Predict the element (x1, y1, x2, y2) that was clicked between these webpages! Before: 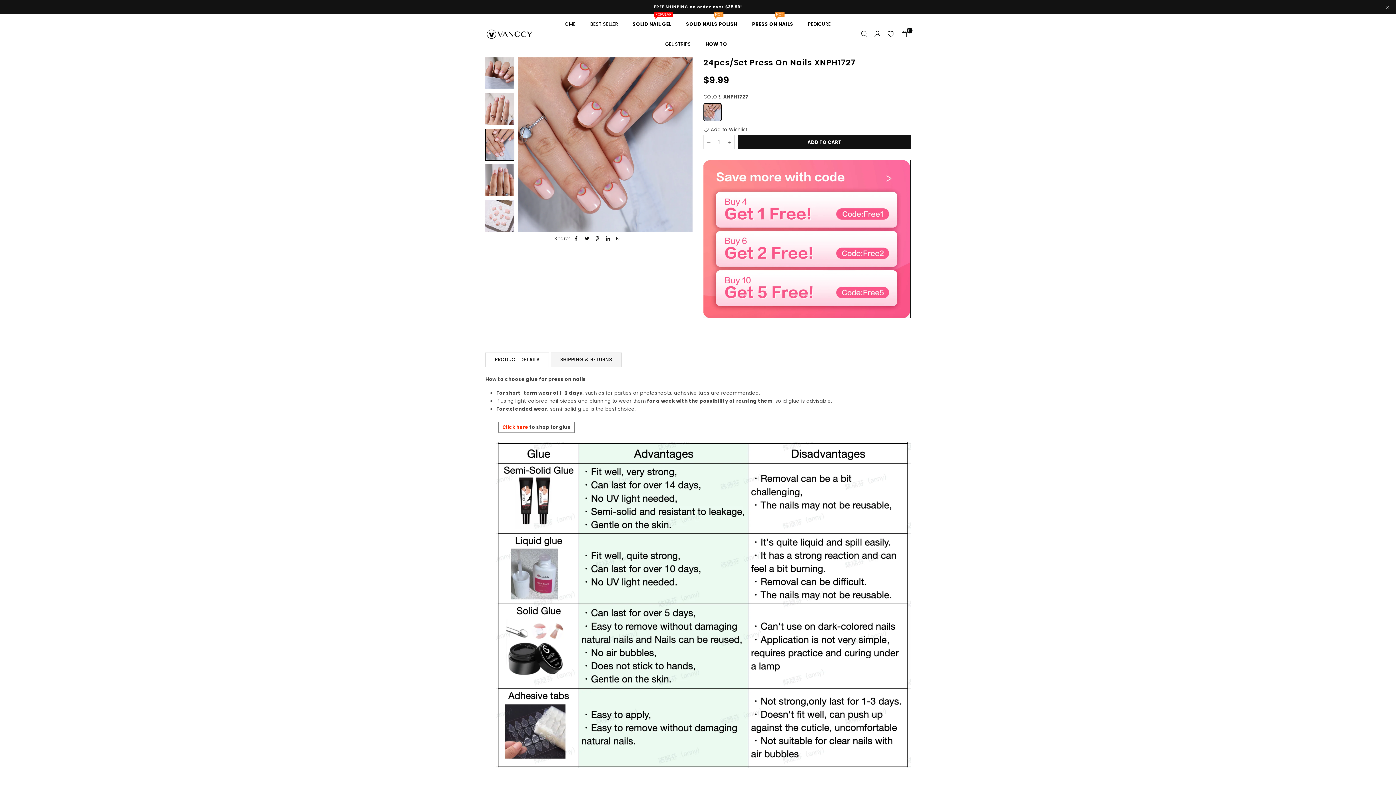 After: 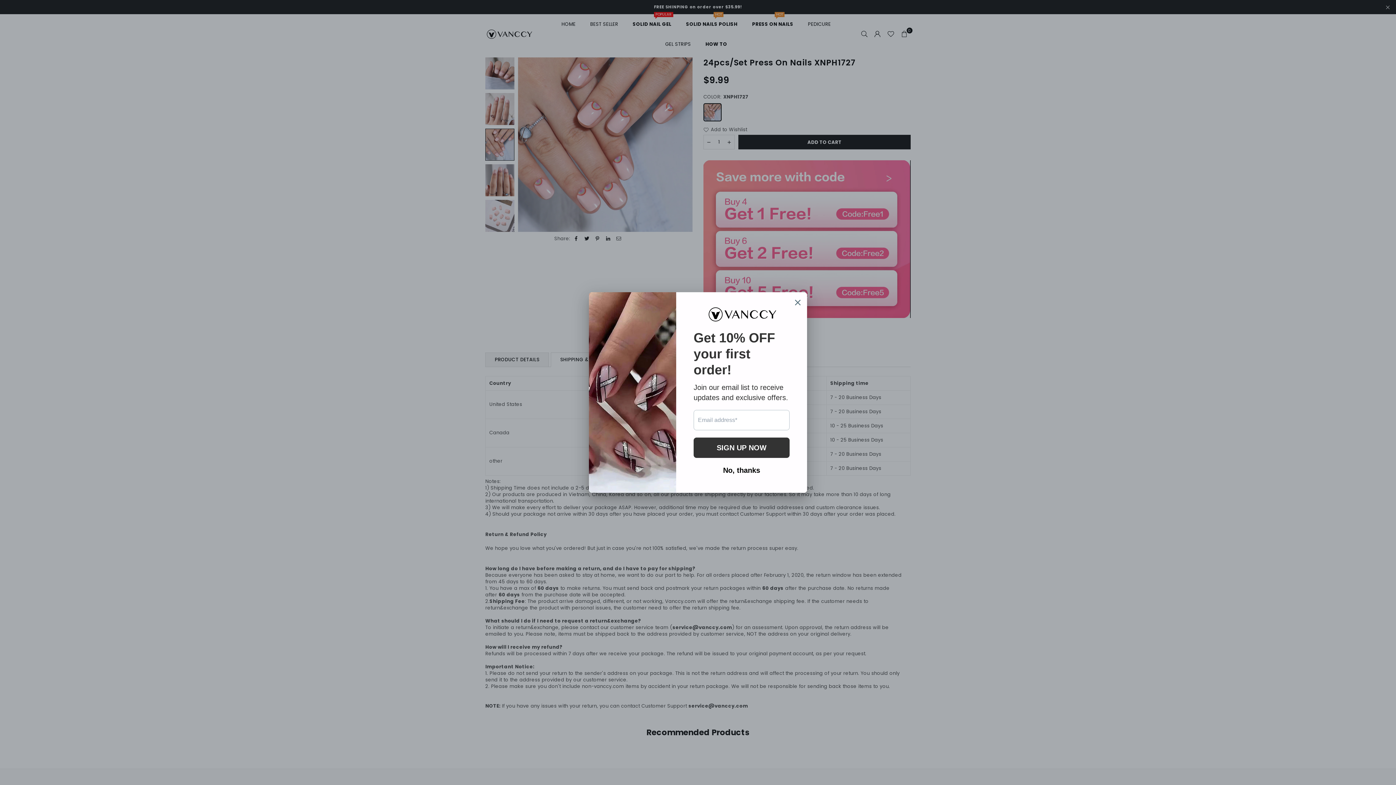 Action: label: SHIPPING & RETURNS bbox: (550, 352, 621, 366)